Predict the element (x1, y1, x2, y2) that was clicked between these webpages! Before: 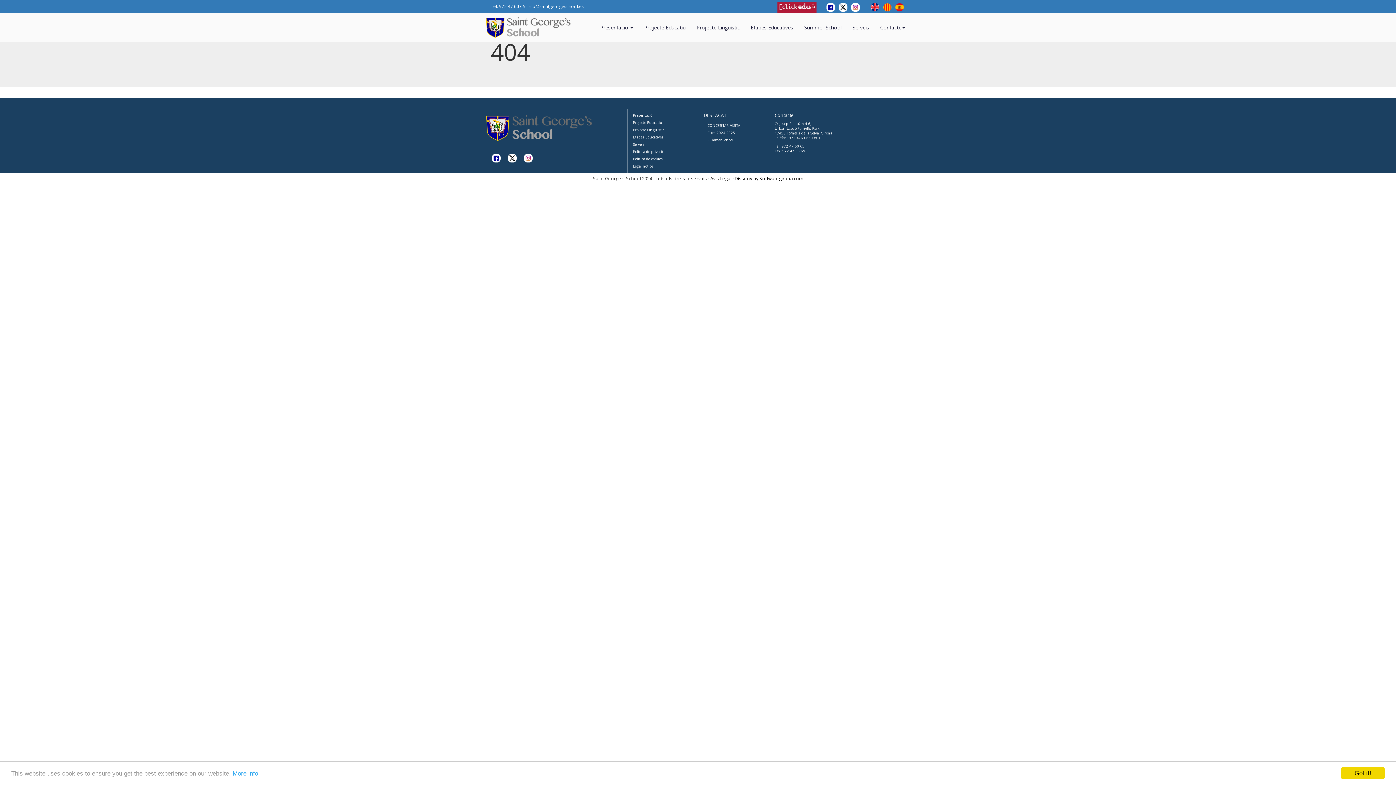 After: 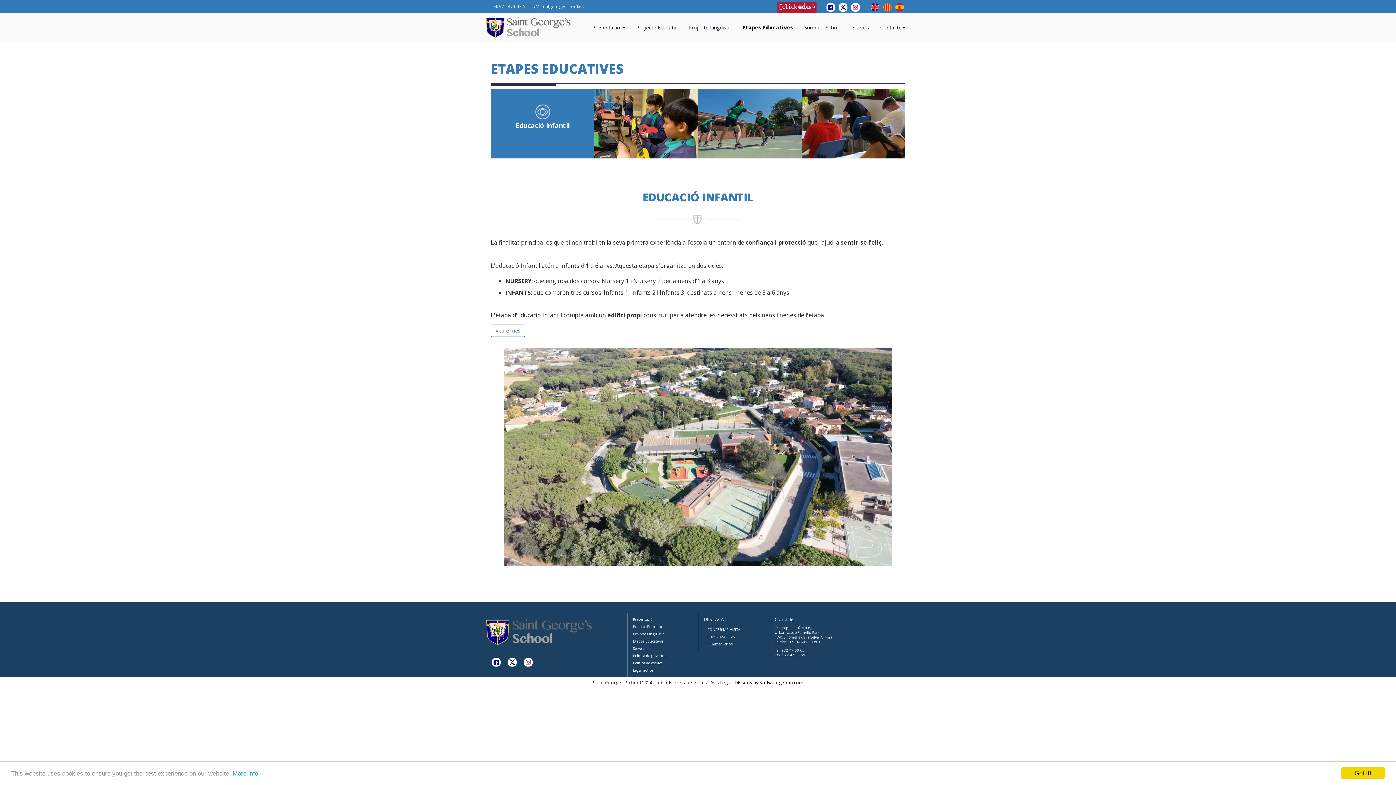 Action: bbox: (745, 18, 798, 36) label: Etapes Educatives